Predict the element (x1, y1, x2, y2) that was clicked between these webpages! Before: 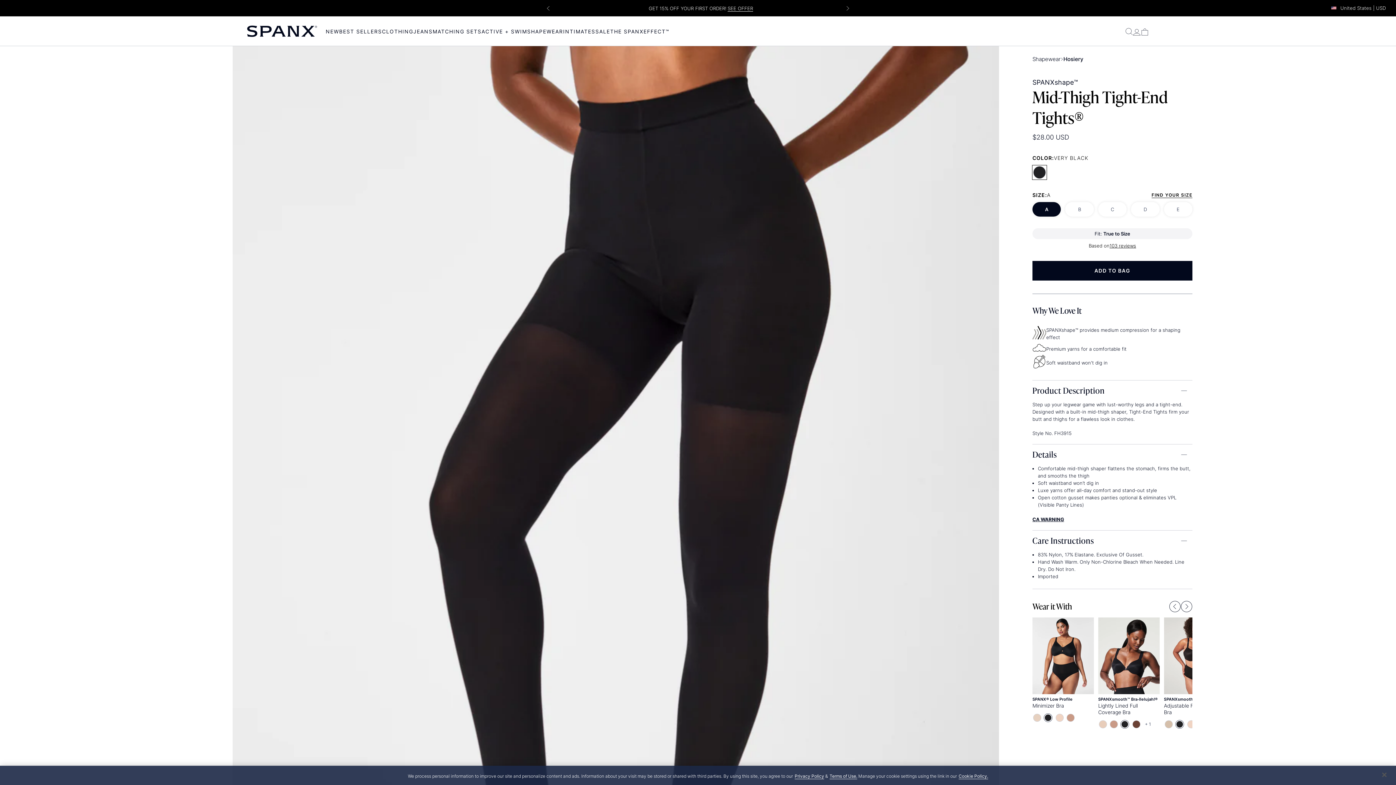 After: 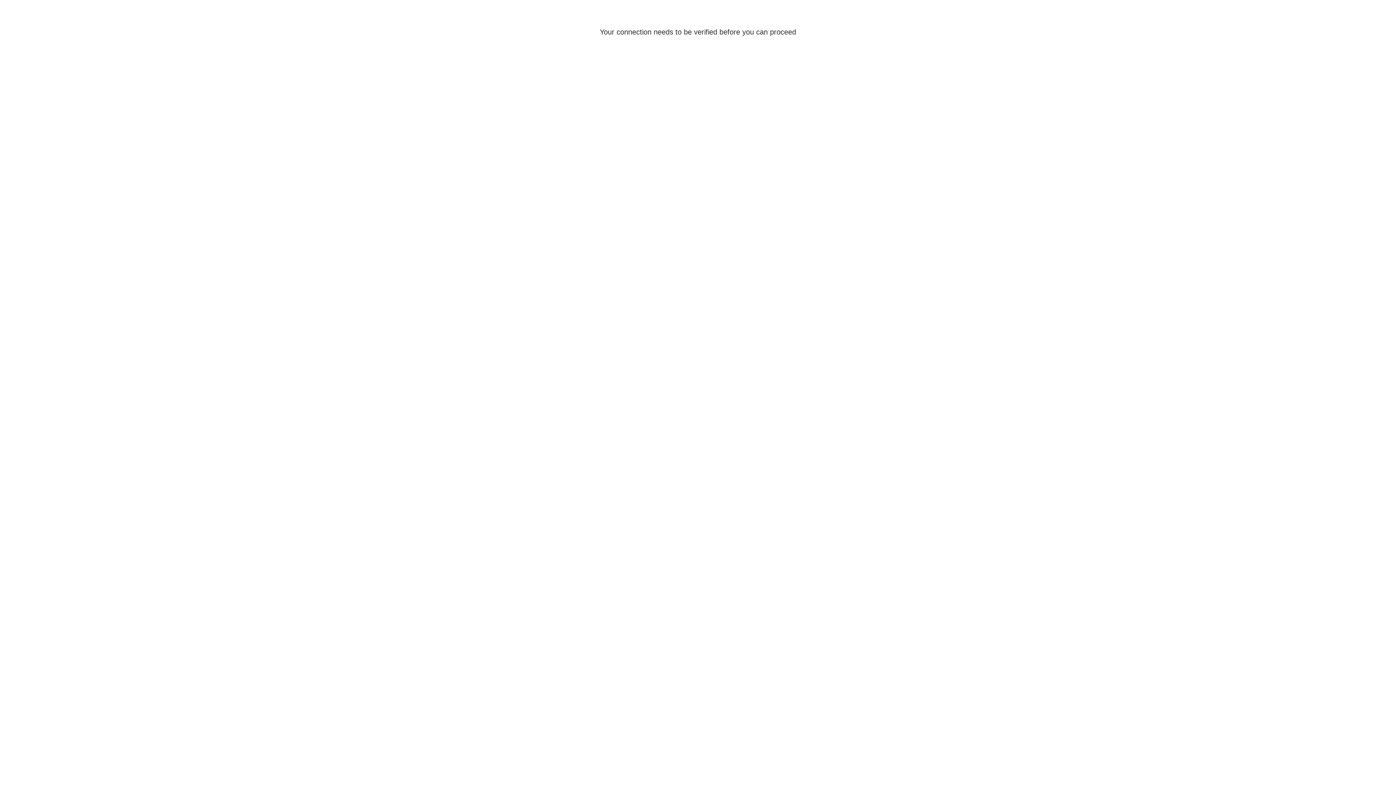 Action: label: SPANXsmooth™ Bra‑llelujah!®
Lightly Lined Full Coverage Bra
Naked 2.0
Cafe Au Lait
Very Black
Chestnut Brown

+ 1 bbox: (1098, 617, 1159, 732)